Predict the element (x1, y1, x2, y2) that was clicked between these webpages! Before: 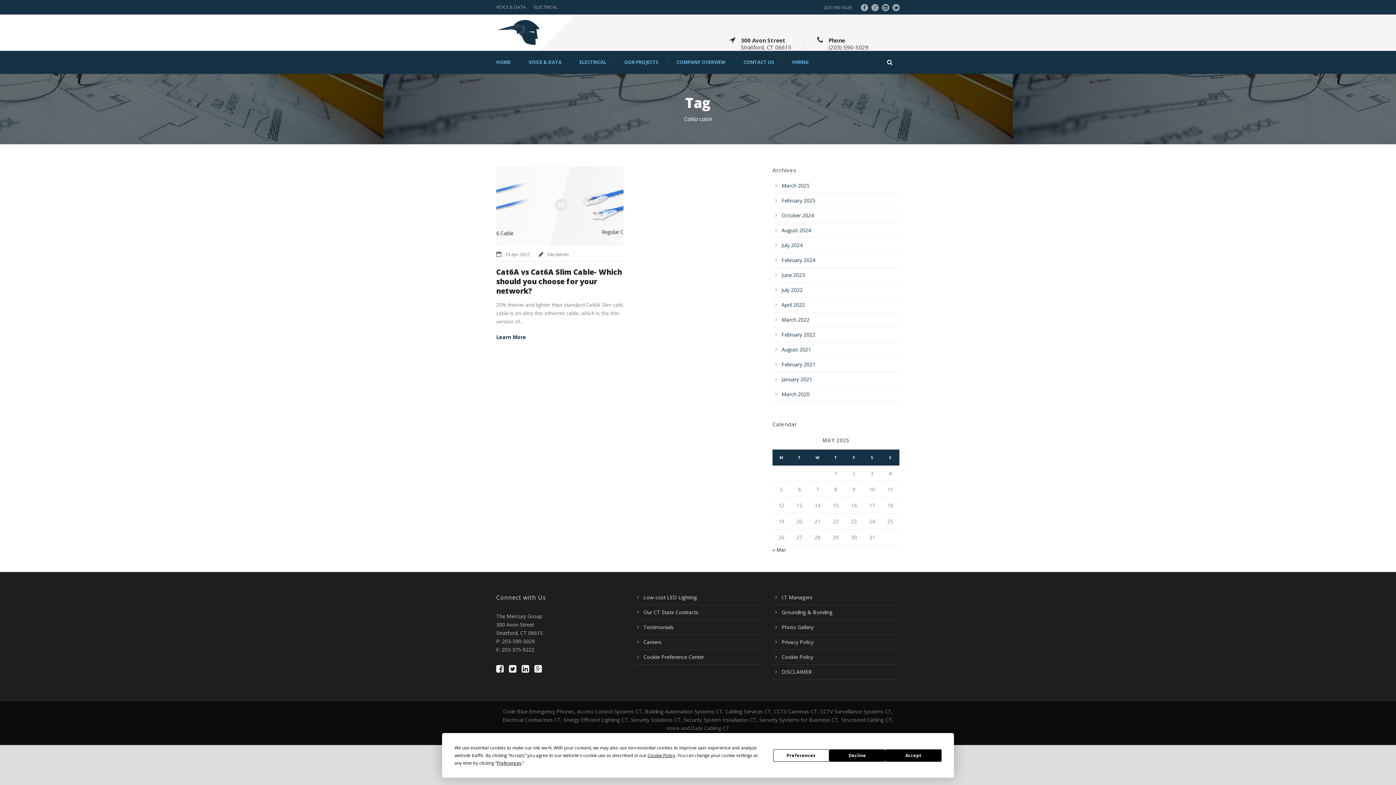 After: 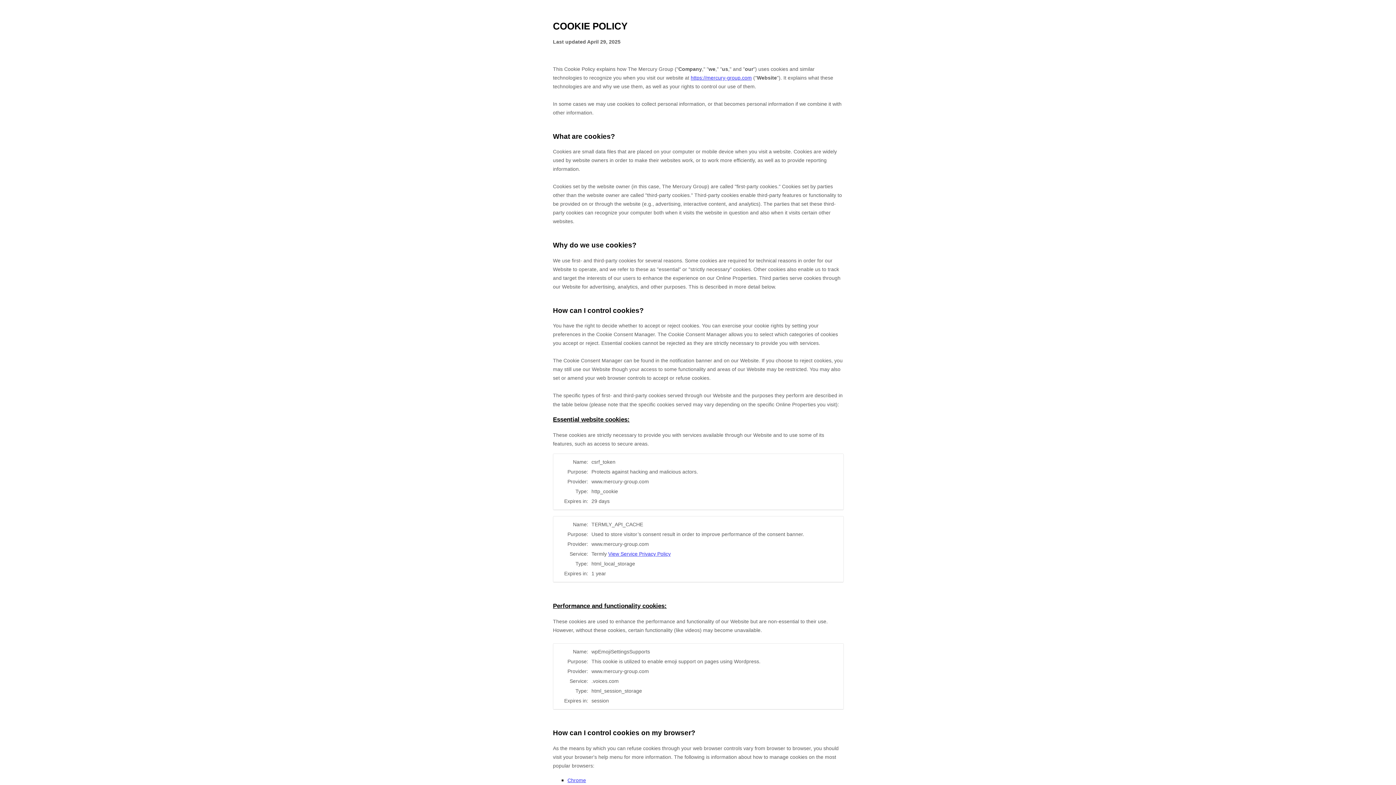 Action: bbox: (781, 653, 813, 660) label: Cookie Policy